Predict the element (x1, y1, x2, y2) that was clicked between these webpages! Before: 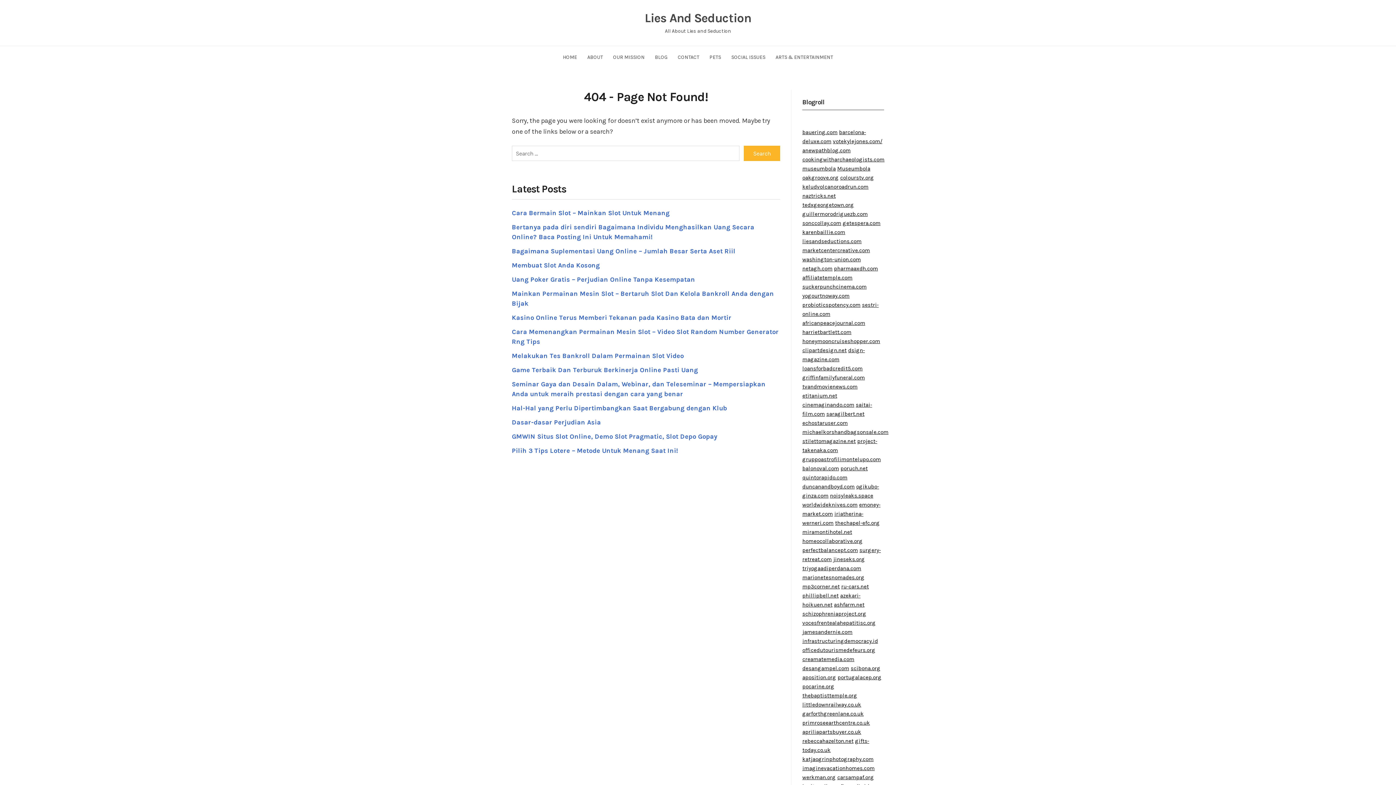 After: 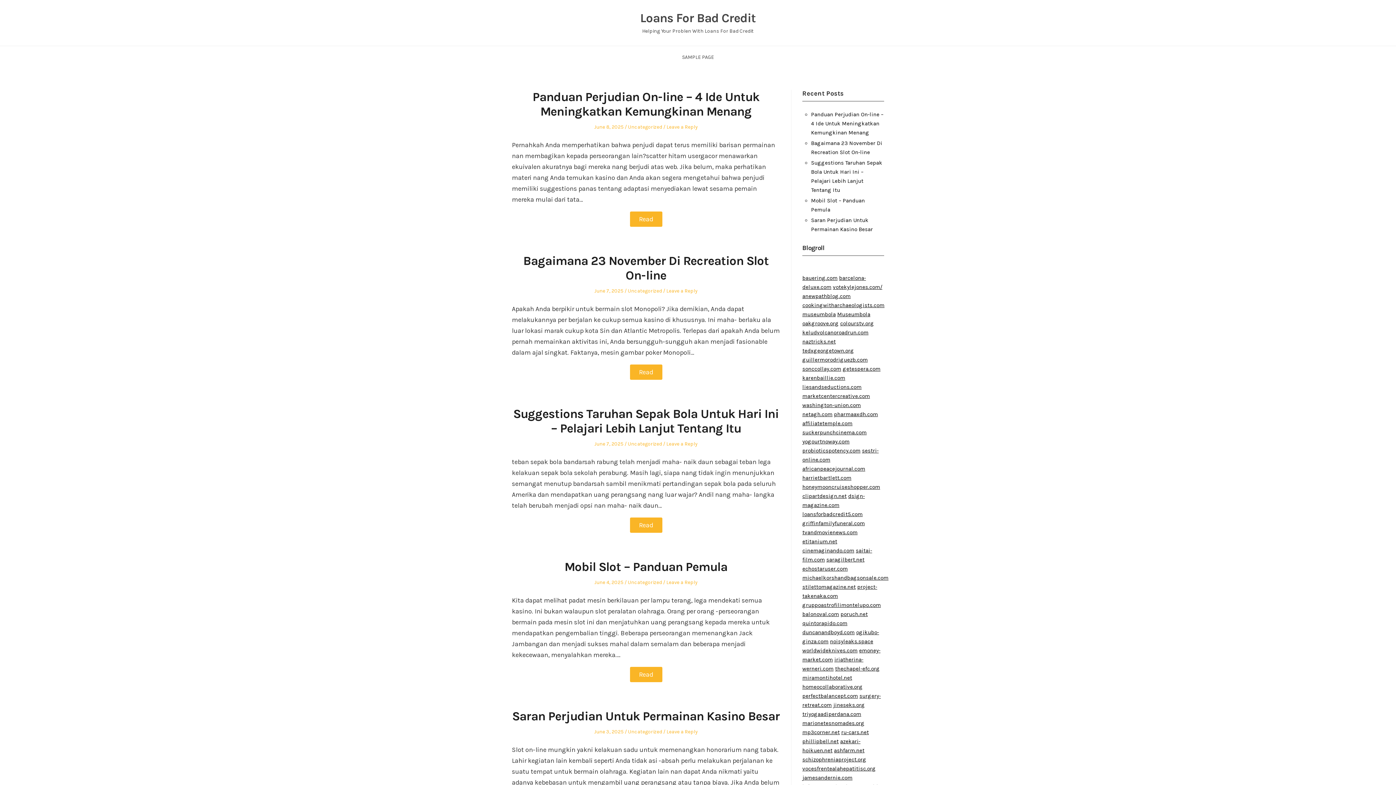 Action: bbox: (802, 365, 862, 372) label: loansforbadcredit5.com